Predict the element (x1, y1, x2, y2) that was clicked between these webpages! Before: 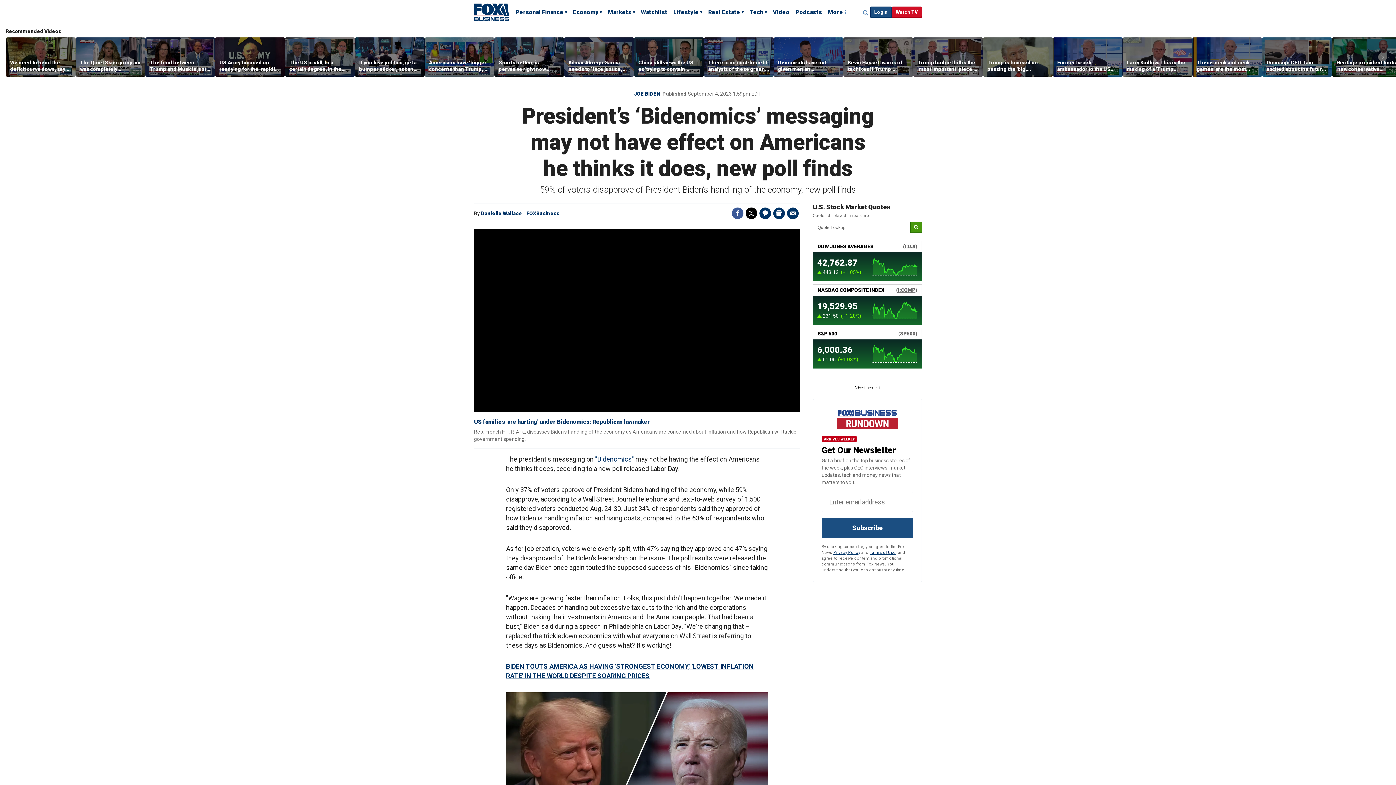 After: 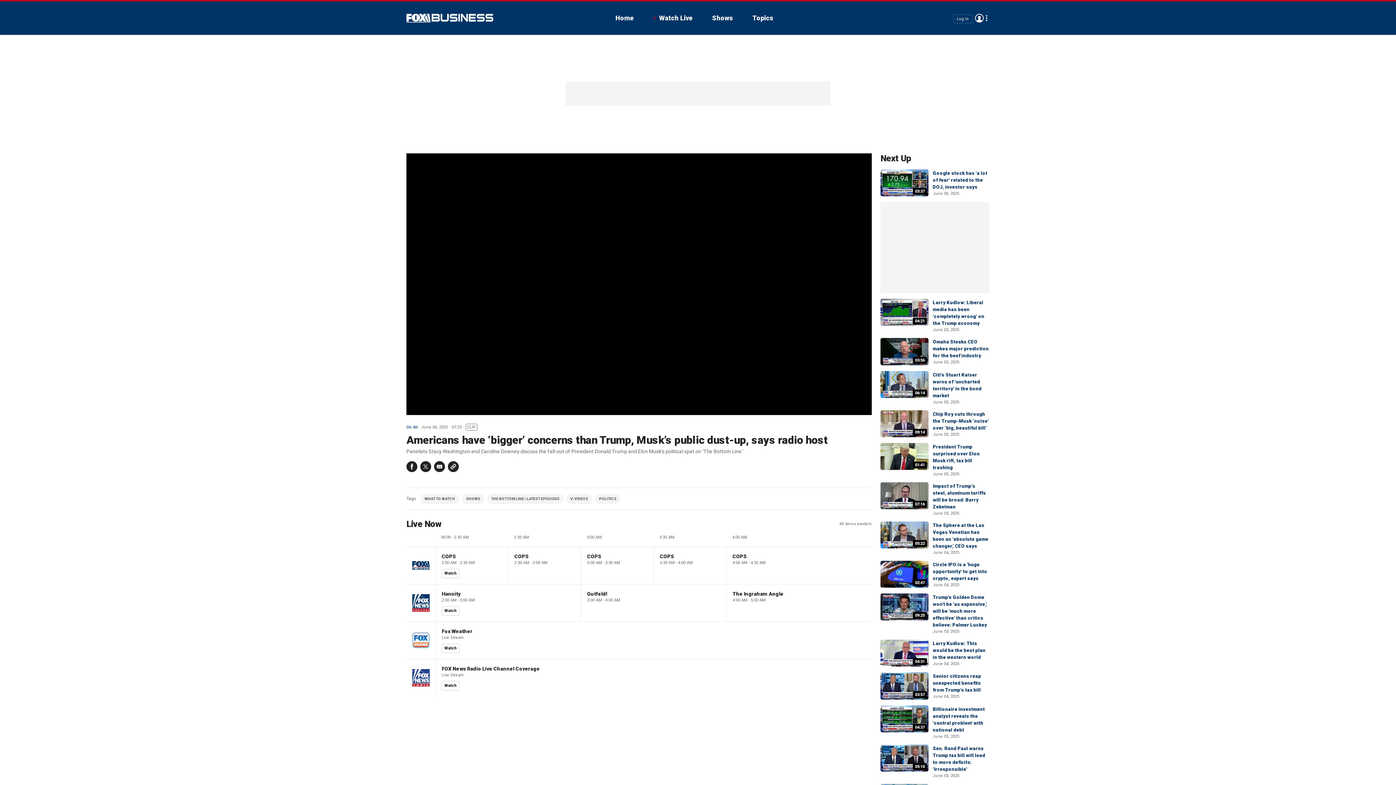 Action: bbox: (429, 59, 490, 72) label: Americans have ‘bigger’ concerns than Trump, Musk’s public dust-up, says radio host